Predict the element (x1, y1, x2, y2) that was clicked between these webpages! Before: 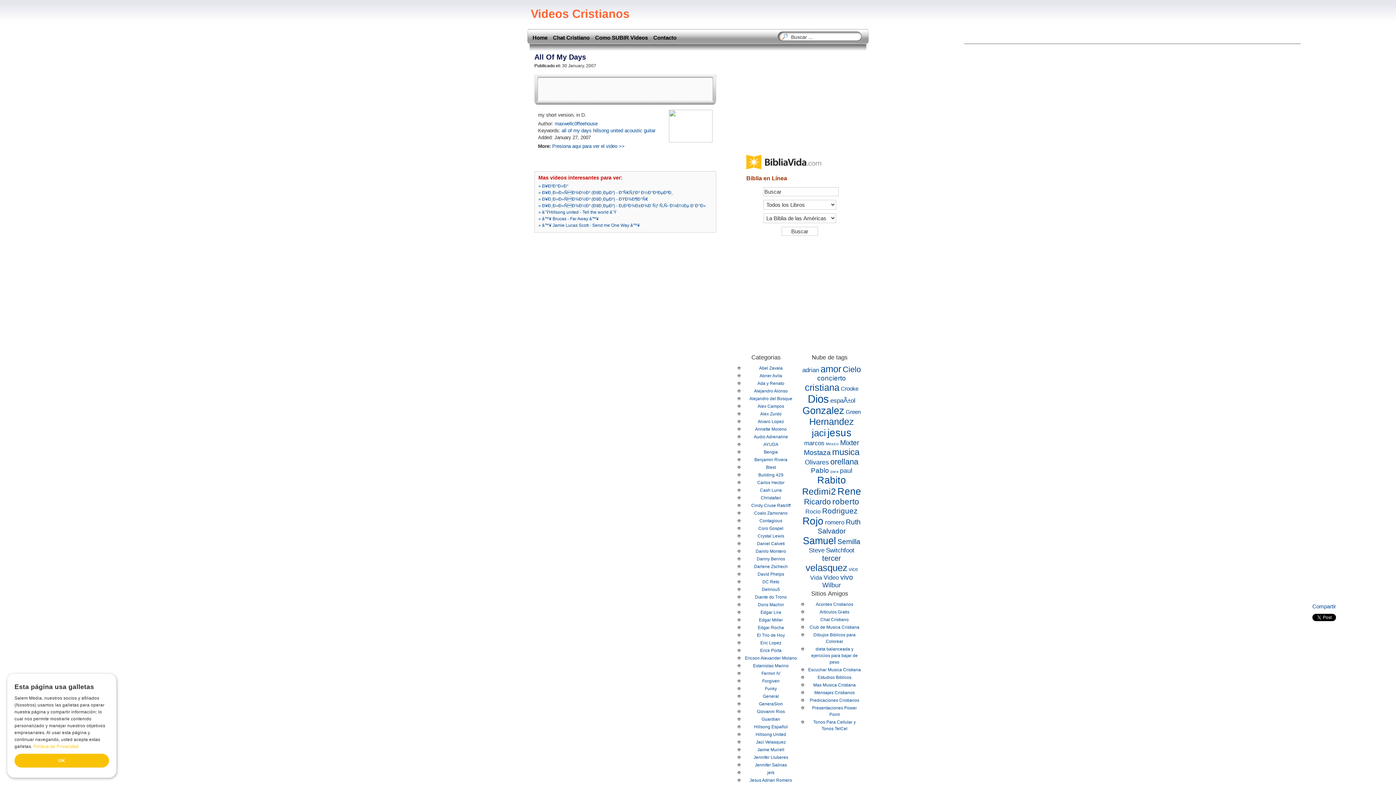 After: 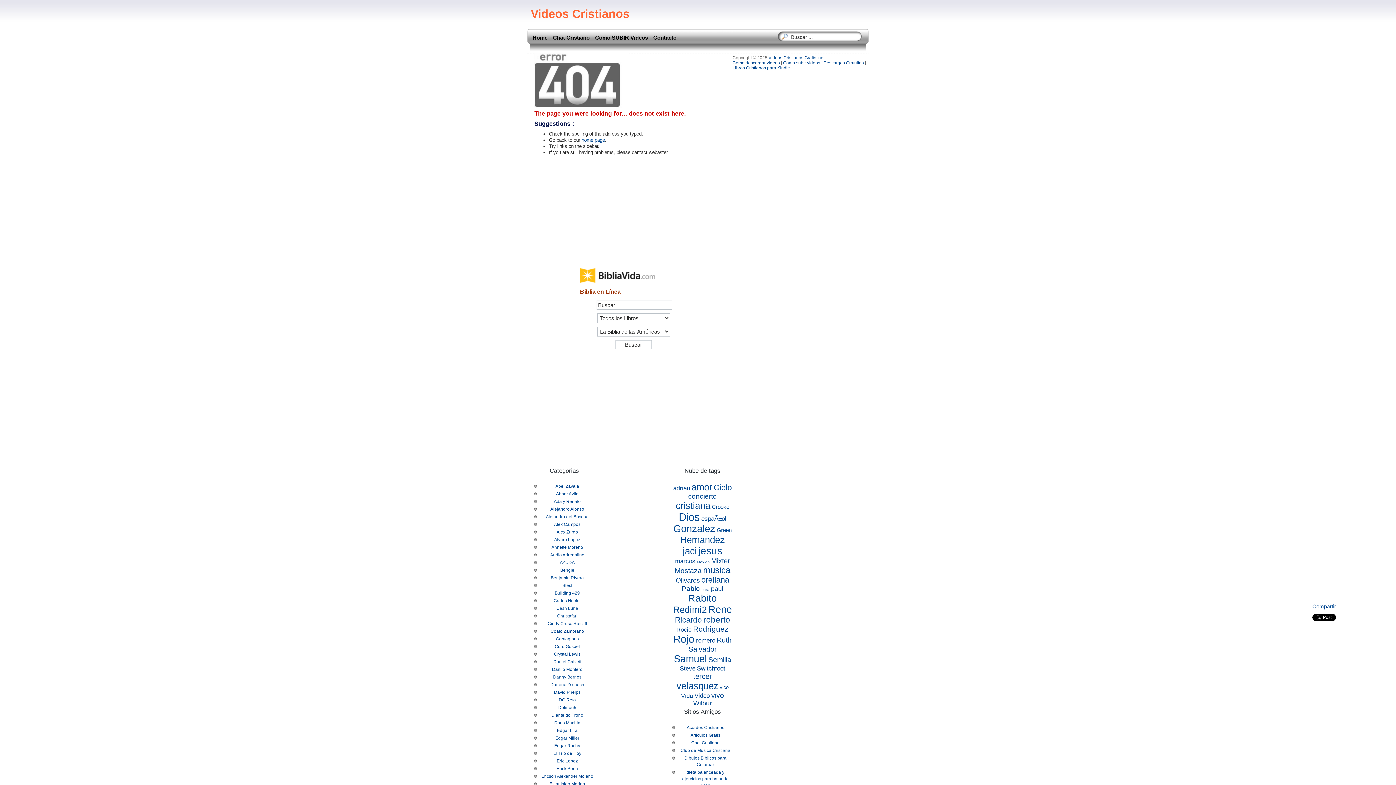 Action: bbox: (593, 128, 609, 133) label: hillsong